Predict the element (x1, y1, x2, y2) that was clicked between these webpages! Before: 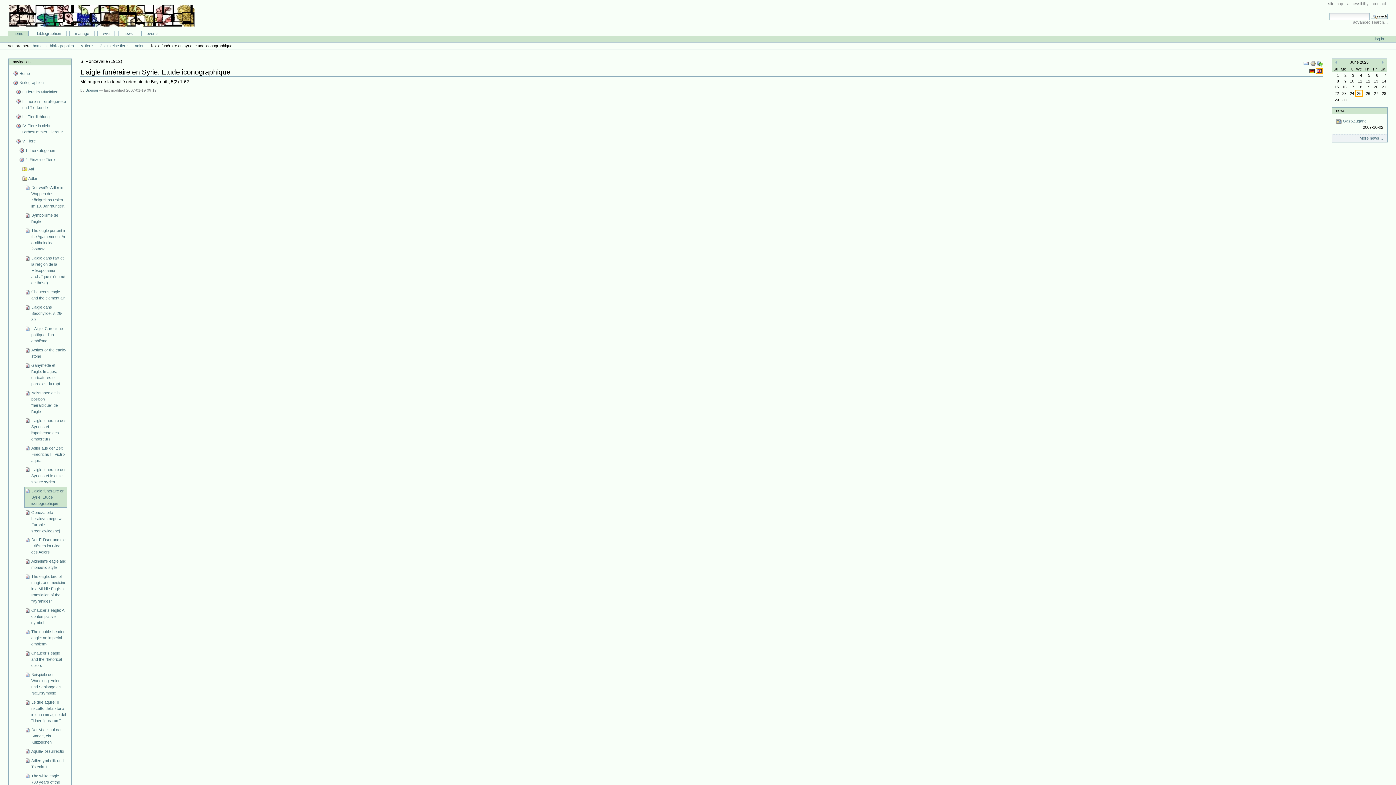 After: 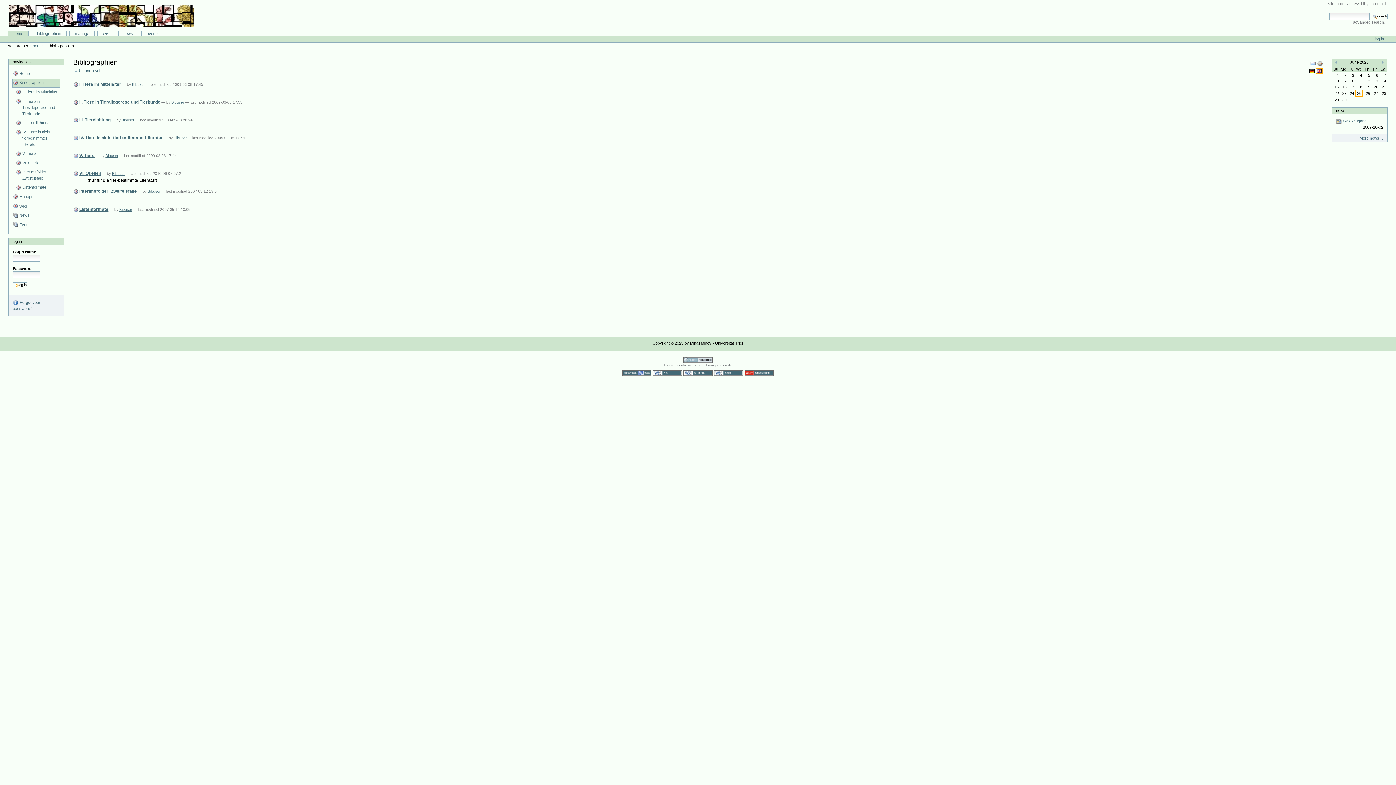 Action: bbox: (12, 78, 67, 87) label: Bibliographien